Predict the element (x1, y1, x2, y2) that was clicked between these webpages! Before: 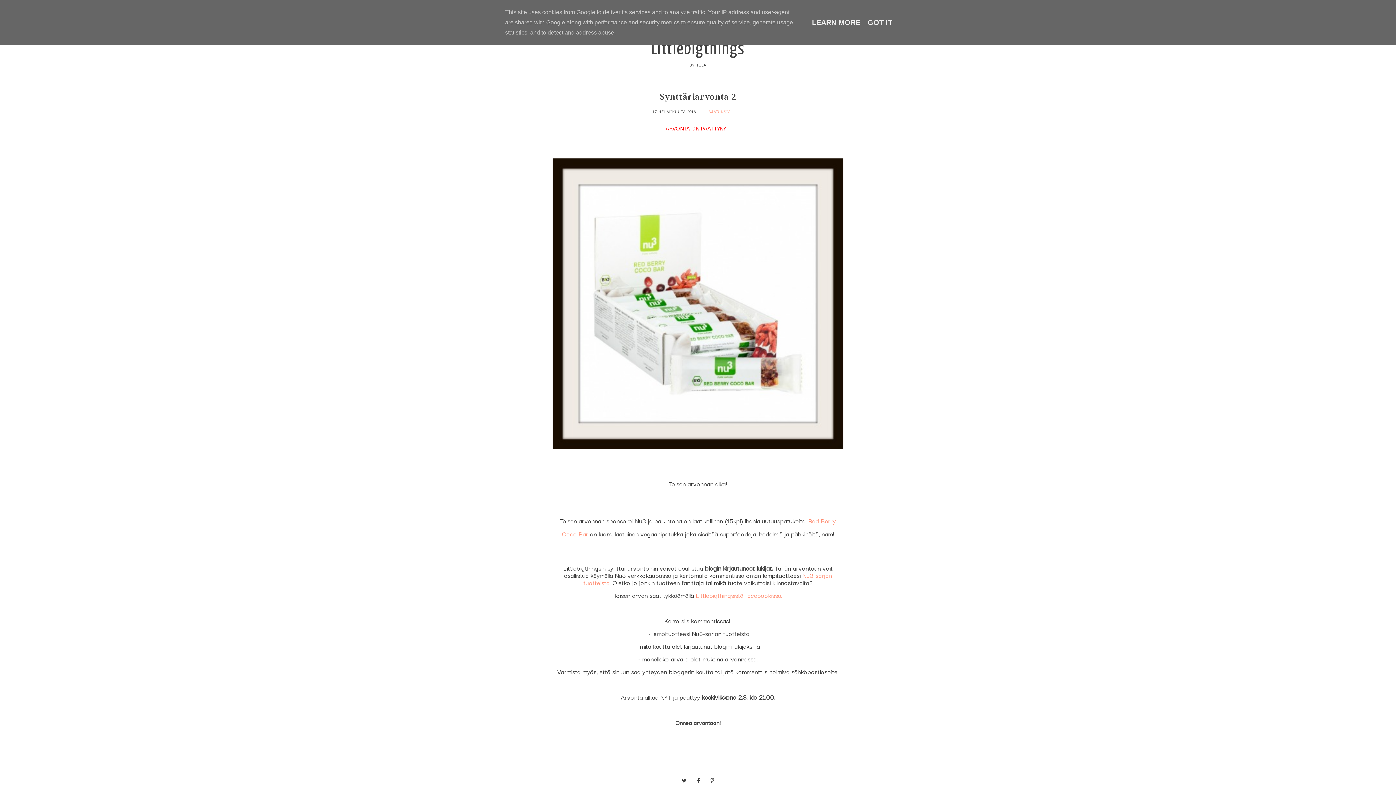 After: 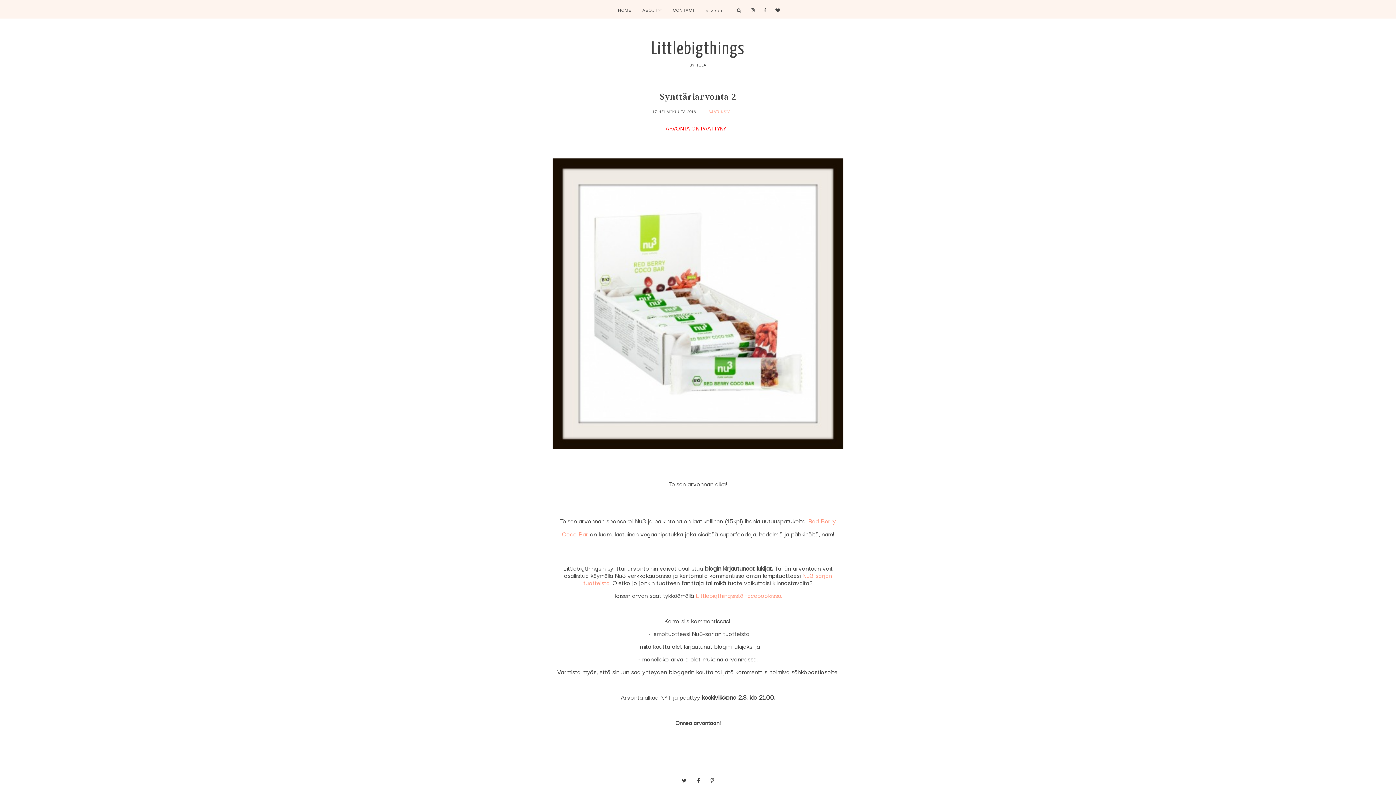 Action: label: GOT IT bbox: (865, 18, 894, 26)